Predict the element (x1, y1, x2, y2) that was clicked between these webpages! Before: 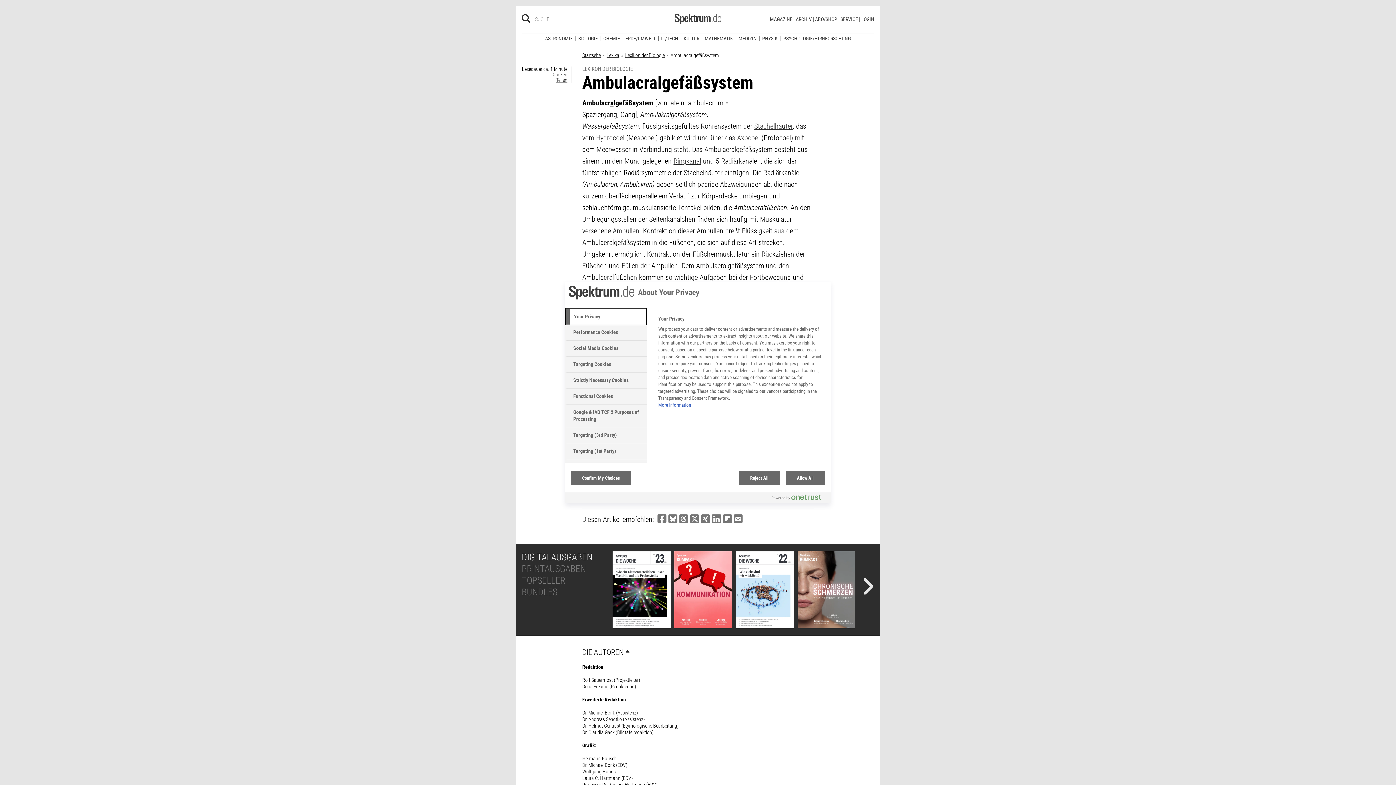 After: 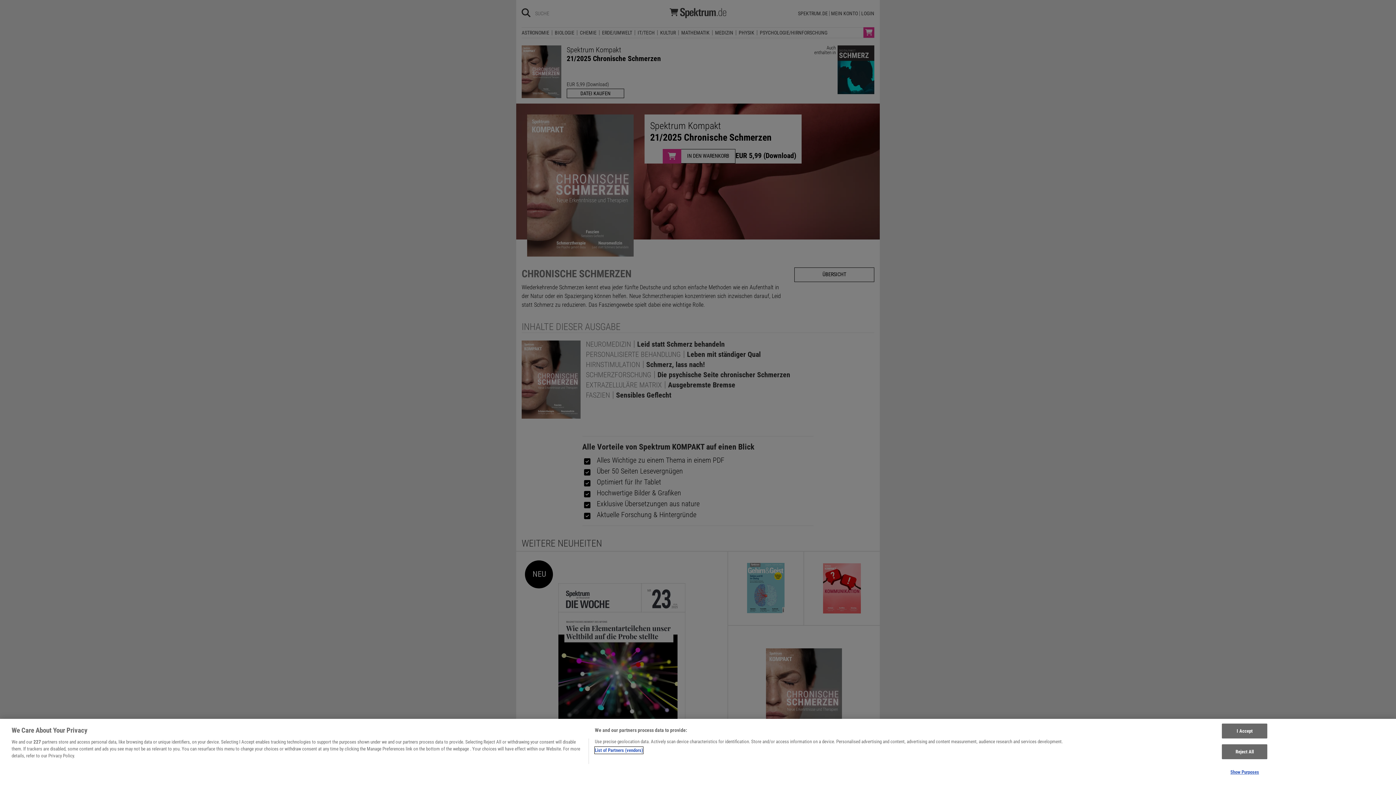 Action: bbox: (797, 600, 855, 692)